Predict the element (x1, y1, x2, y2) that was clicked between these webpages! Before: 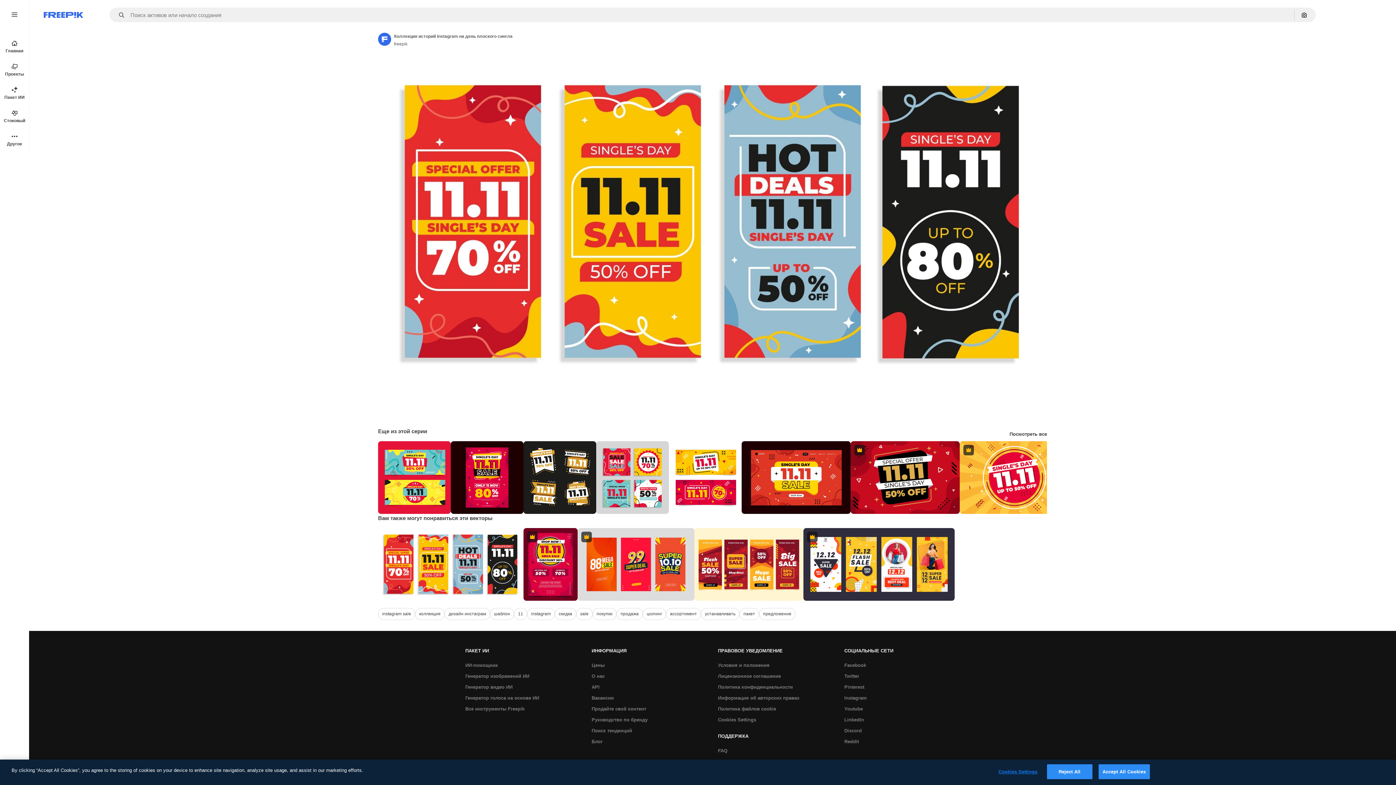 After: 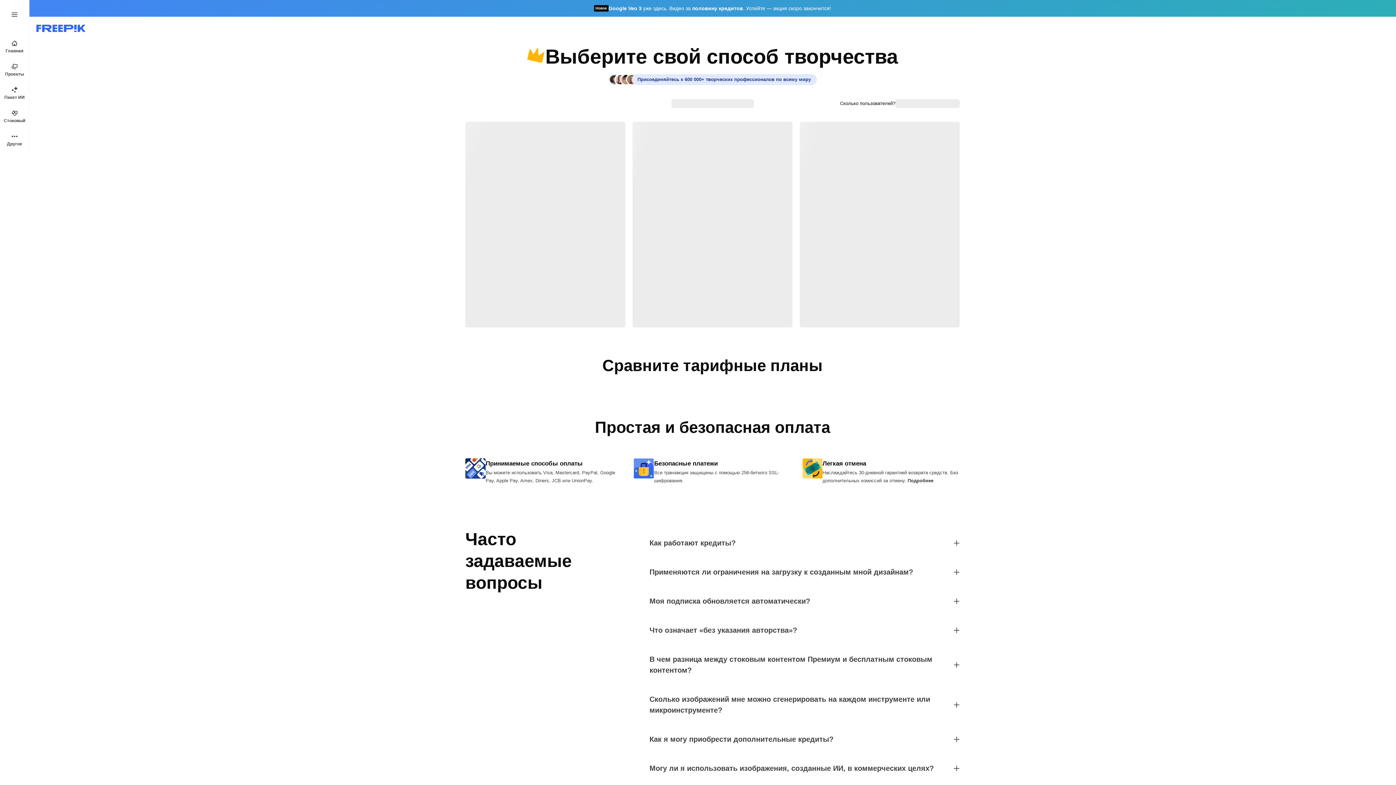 Action: bbox: (588, 660, 608, 671) label: Цены